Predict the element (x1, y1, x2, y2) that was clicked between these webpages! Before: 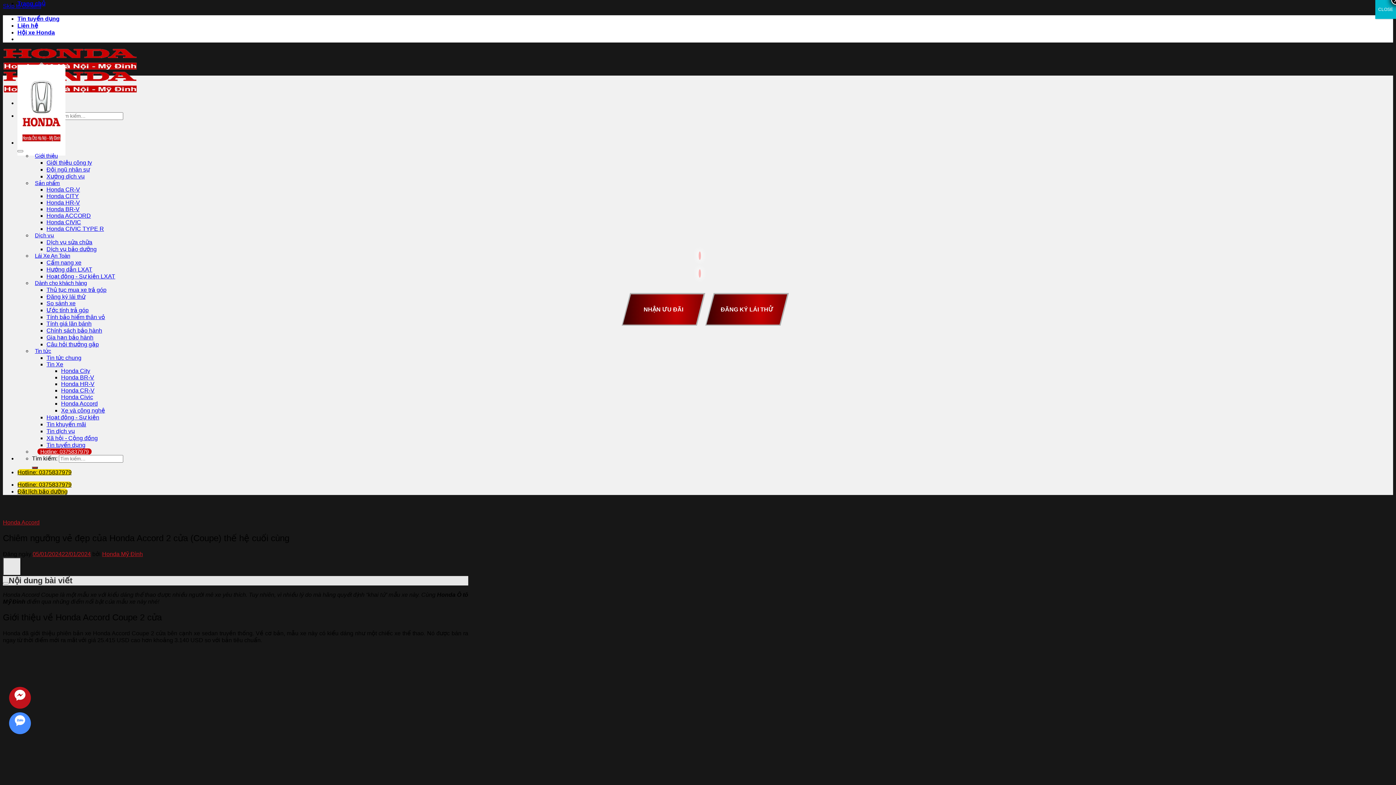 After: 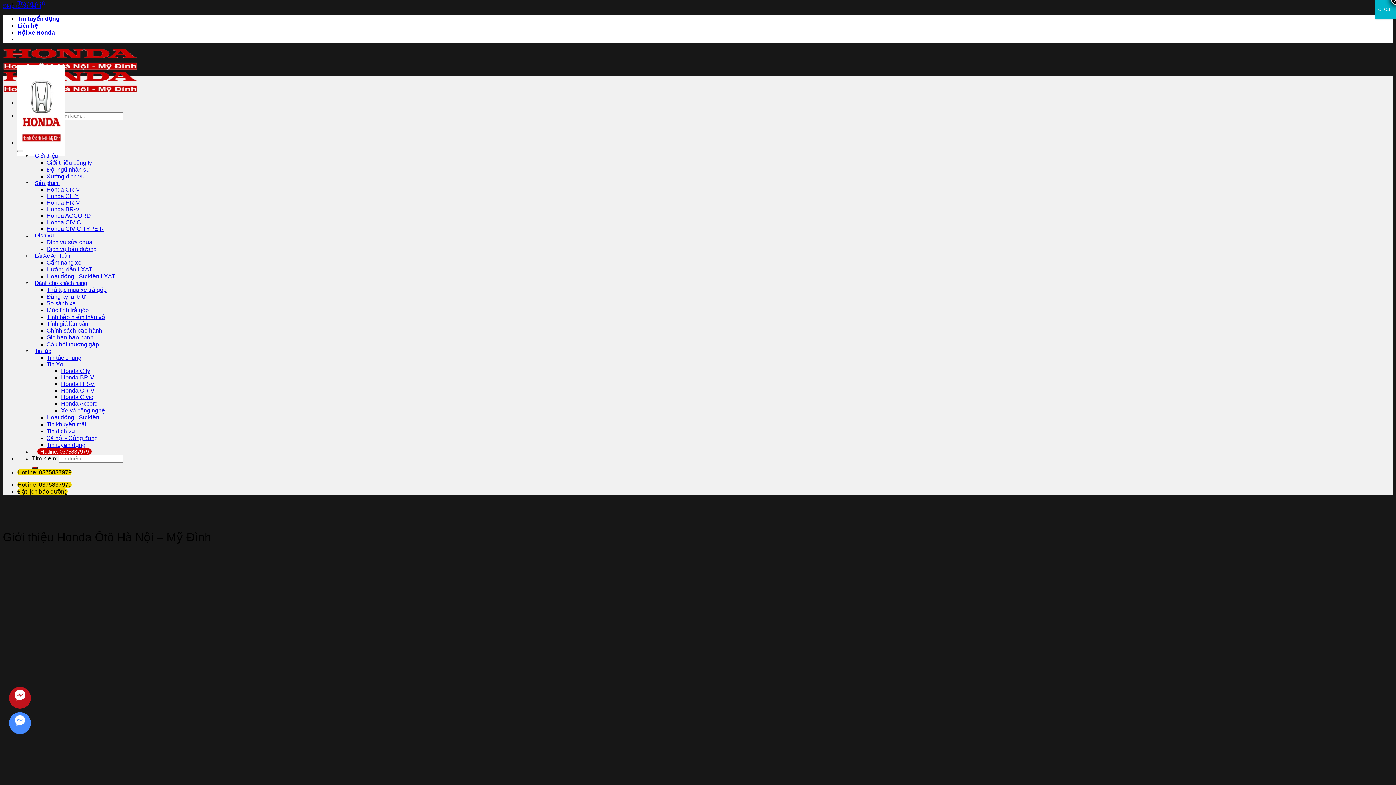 Action: label: Giới thiệu bbox: (32, 152, 60, 158)